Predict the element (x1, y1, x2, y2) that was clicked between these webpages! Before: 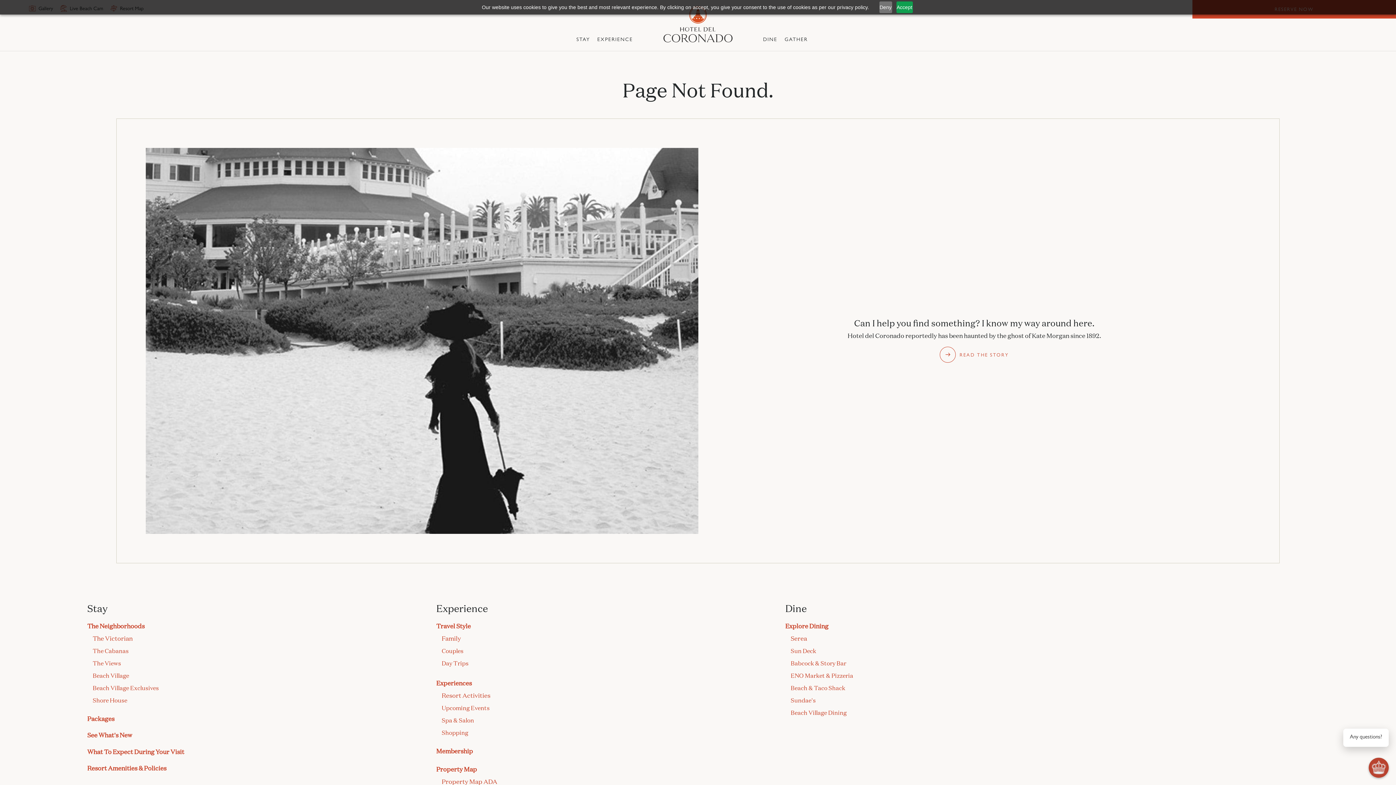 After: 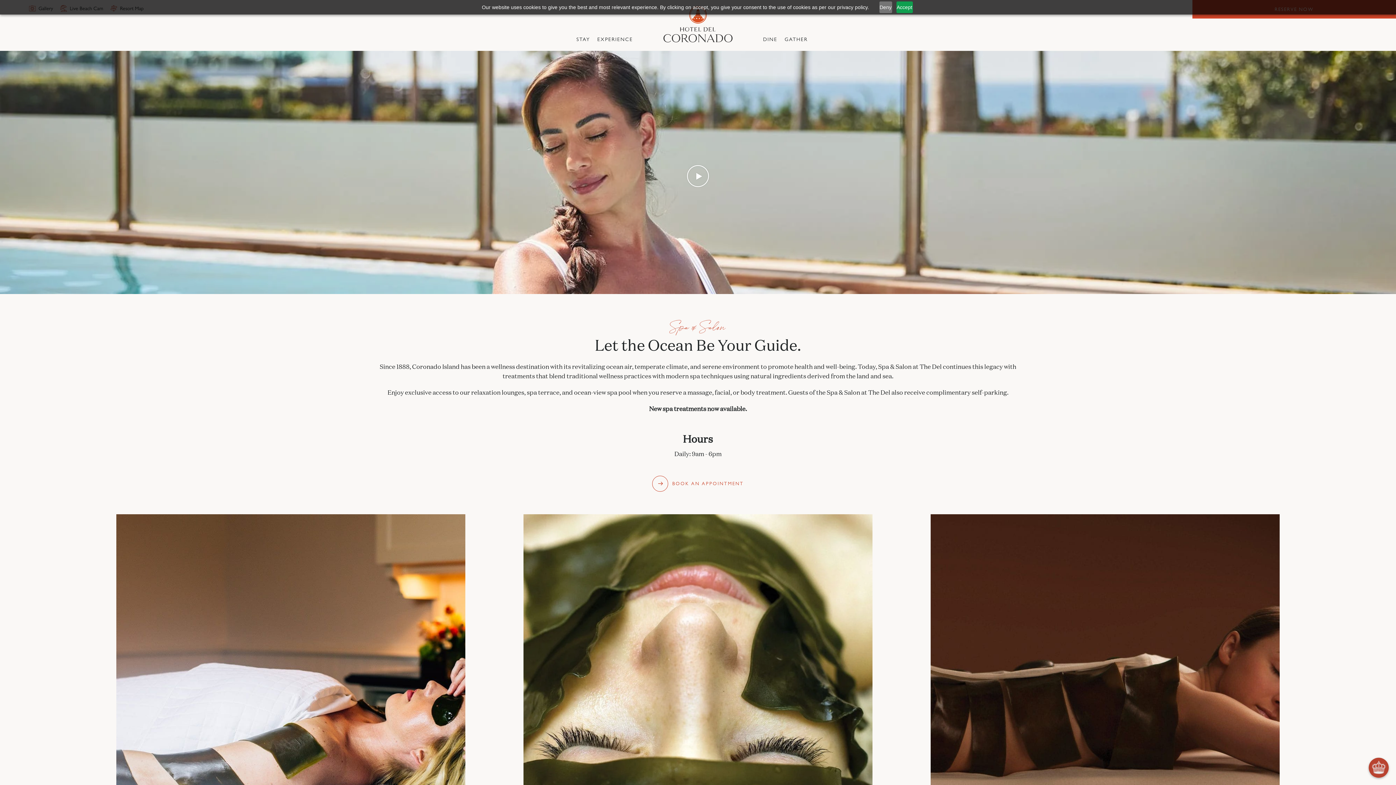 Action: bbox: (441, 717, 474, 724) label: Spa & Salon